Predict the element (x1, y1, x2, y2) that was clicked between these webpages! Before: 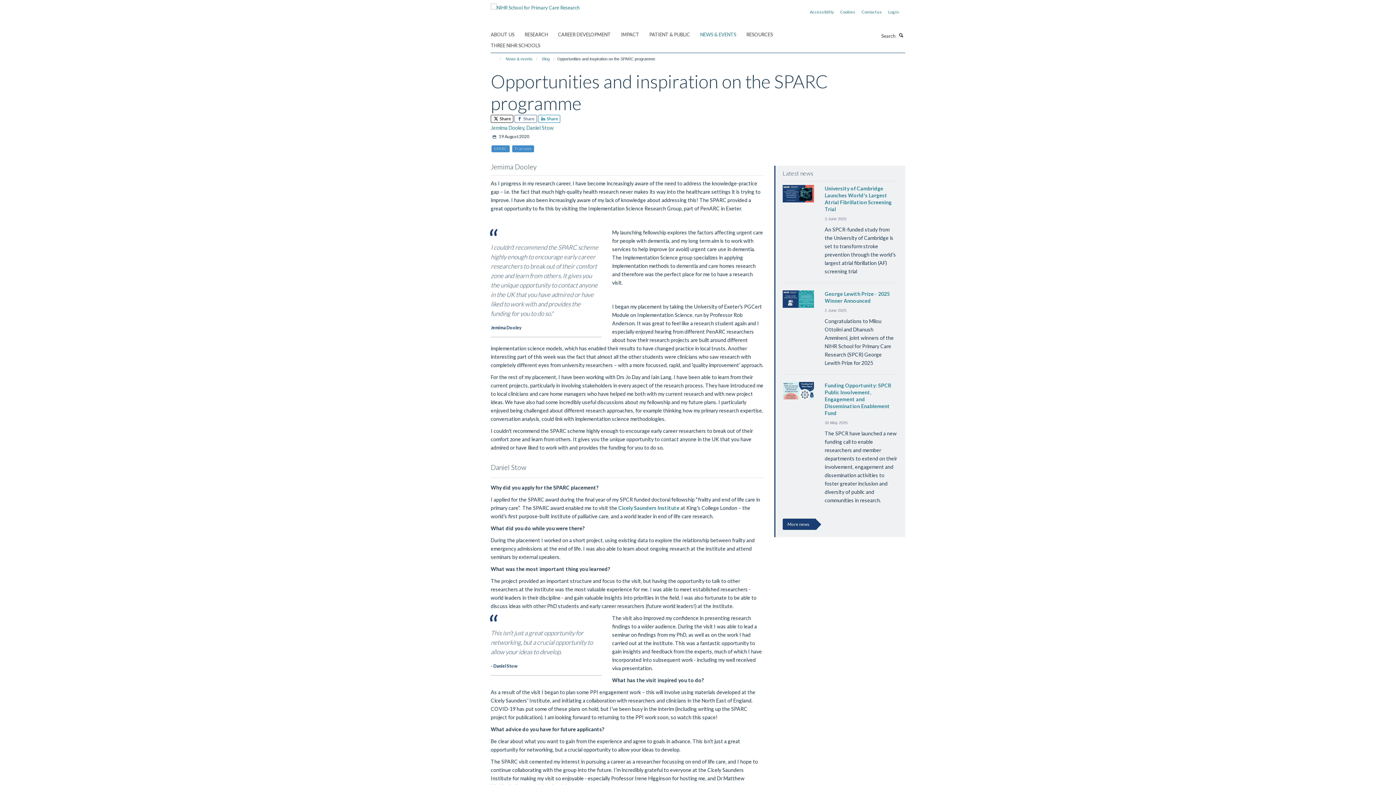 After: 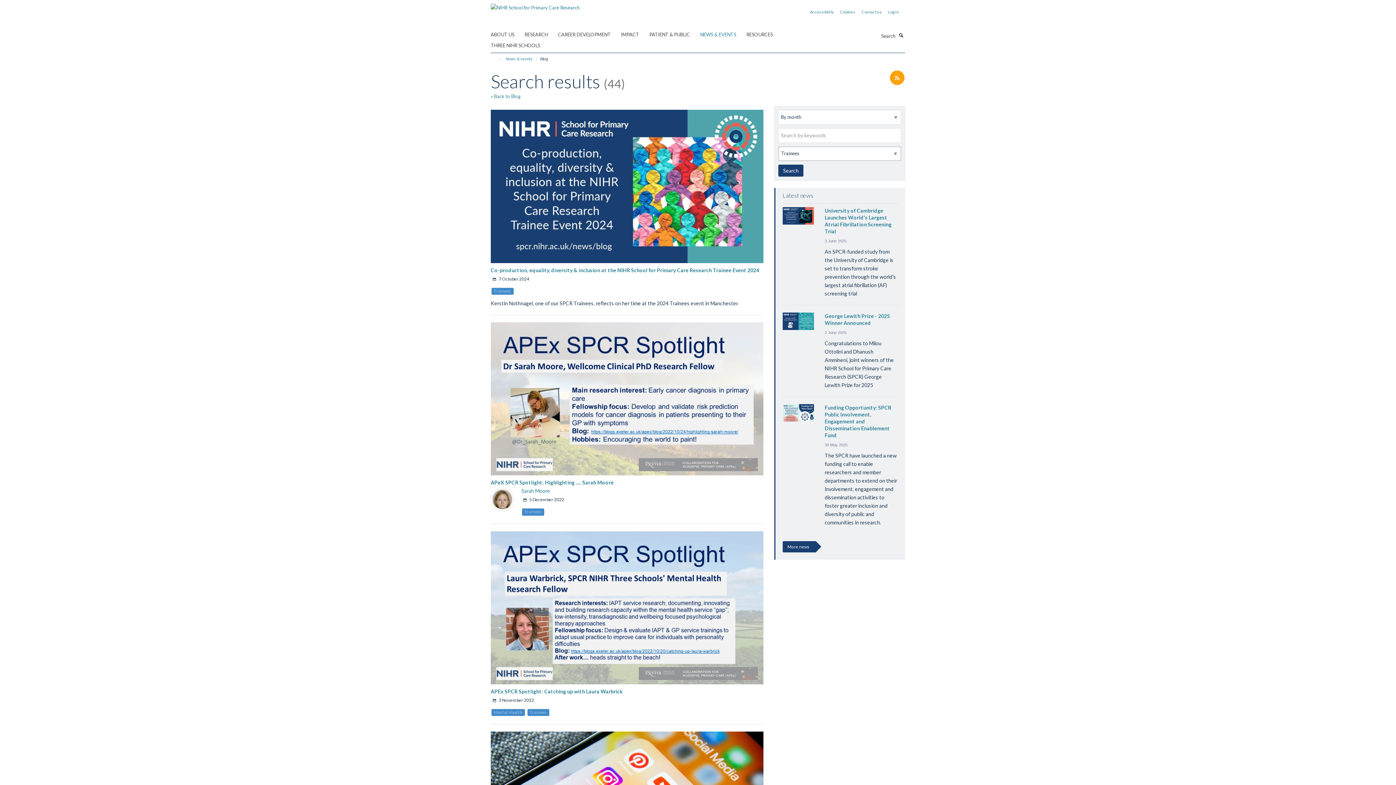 Action: bbox: (511, 144, 534, 151) label: Trainees